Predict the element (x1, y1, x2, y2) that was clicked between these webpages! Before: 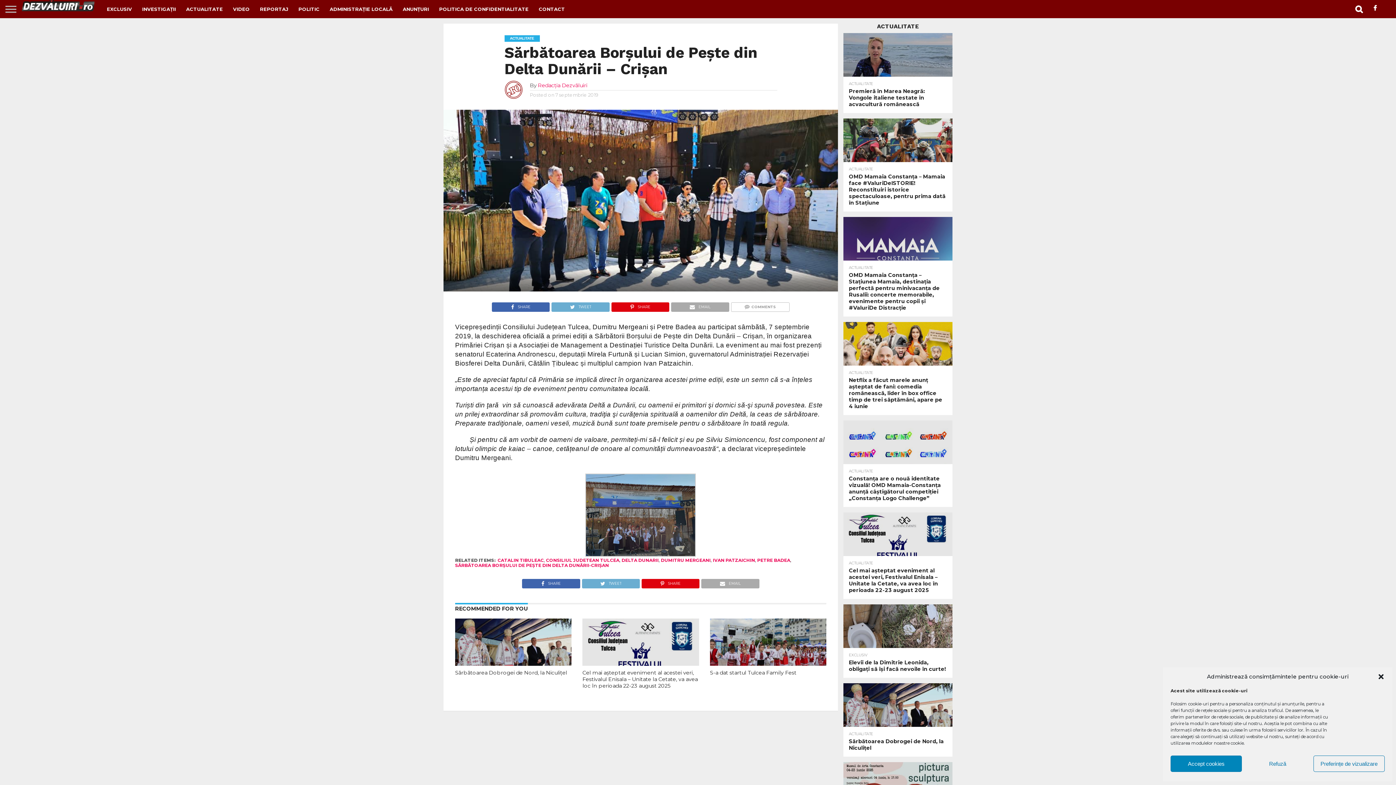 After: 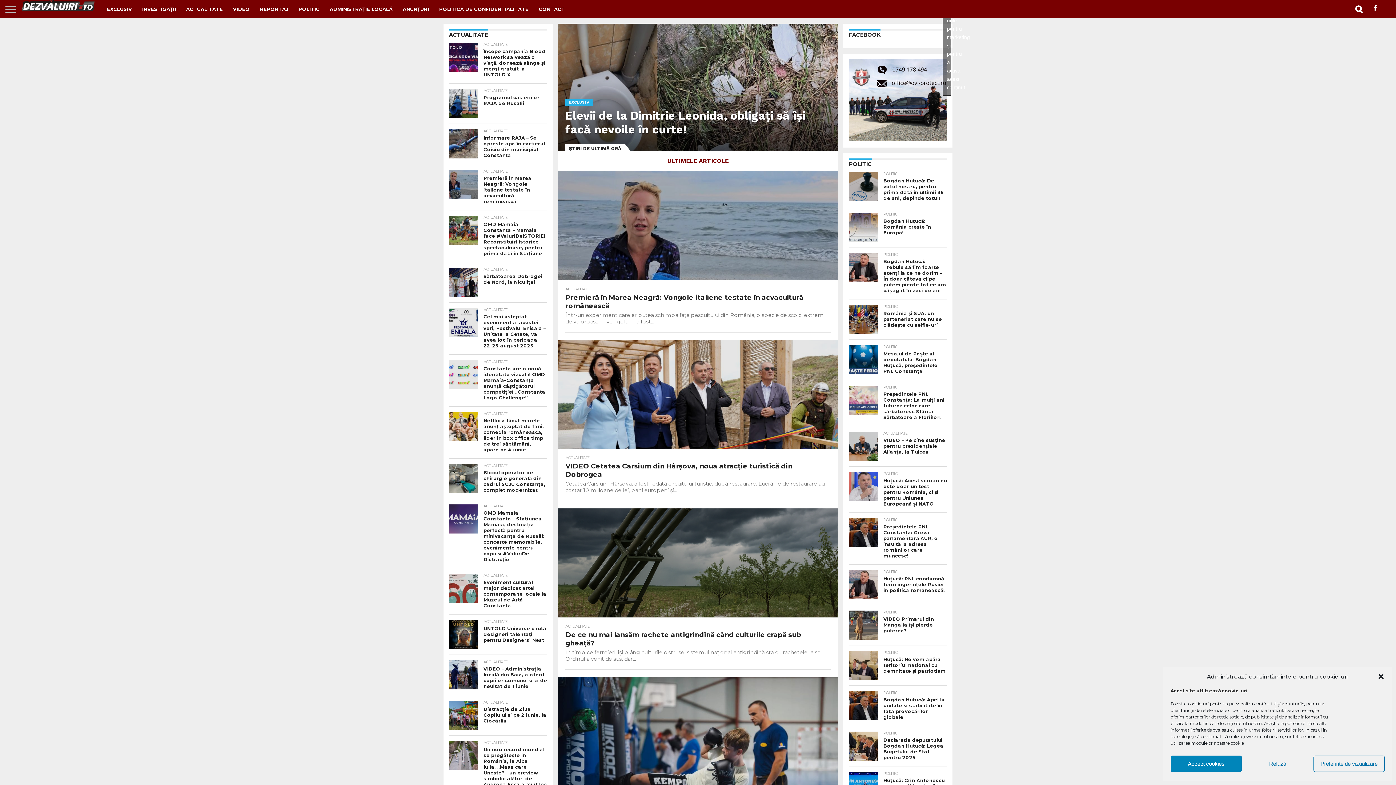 Action: bbox: (21, 5, 94, 12)